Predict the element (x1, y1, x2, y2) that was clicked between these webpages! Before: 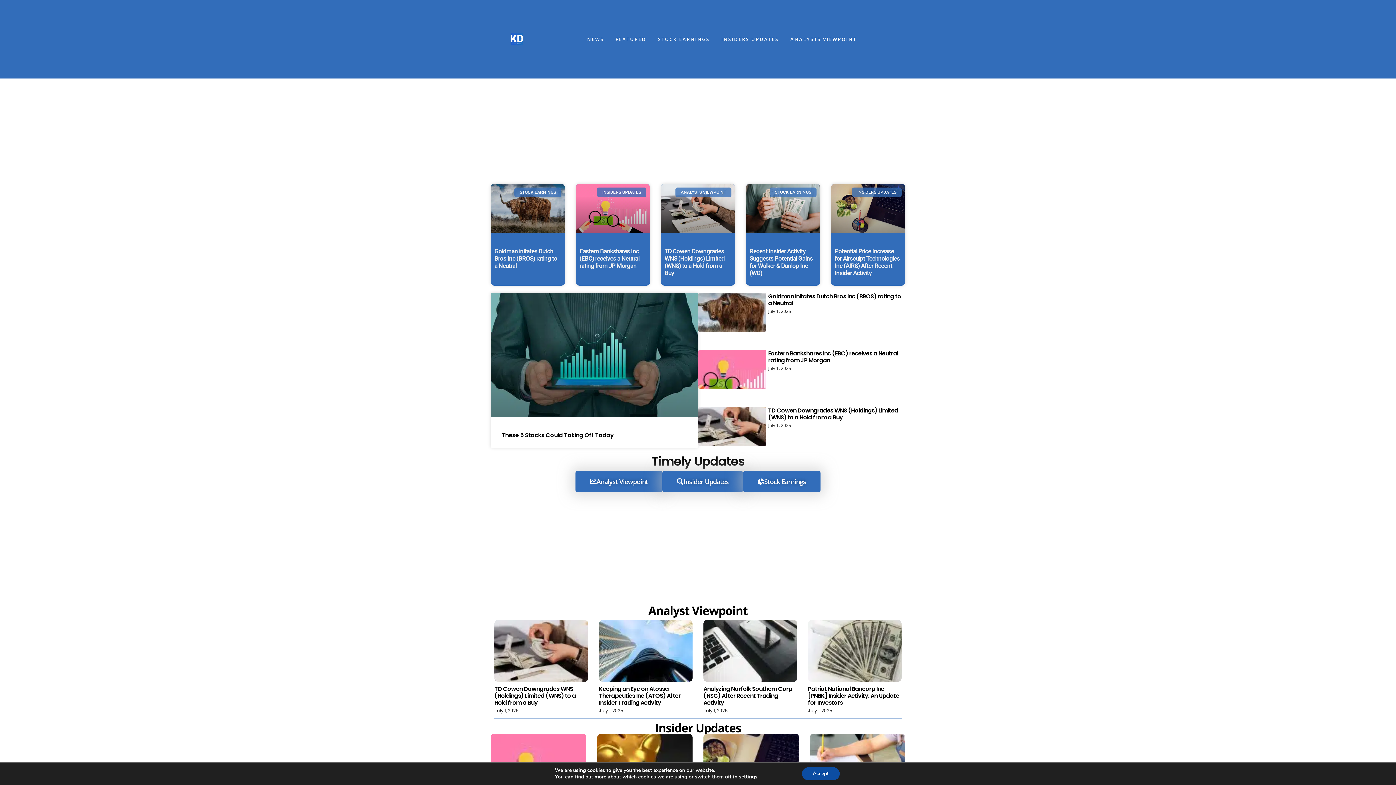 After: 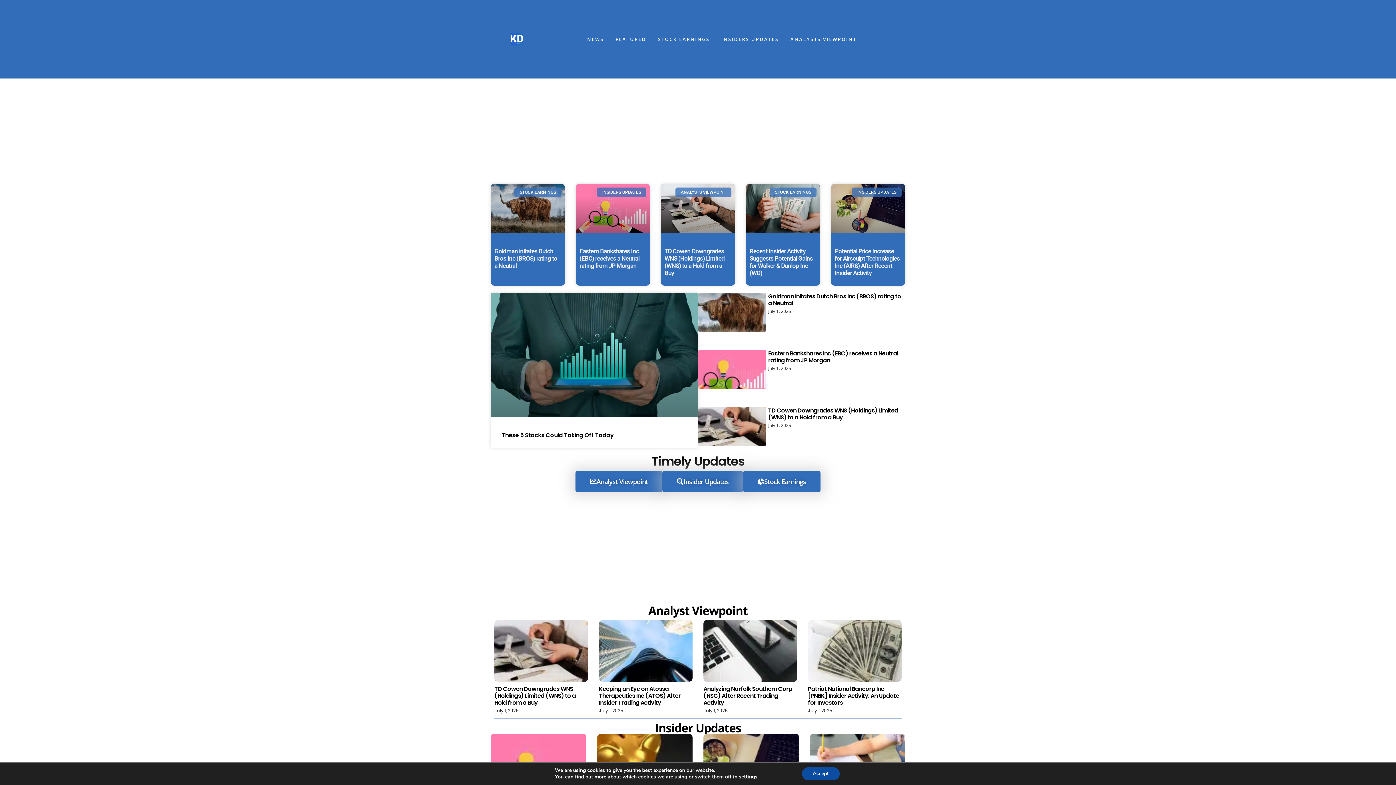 Action: label: TD Cowen Downgrades WNS (Holdings) Limited (WNS) to a Hold from a Buy bbox: (768, 592, 898, 608)